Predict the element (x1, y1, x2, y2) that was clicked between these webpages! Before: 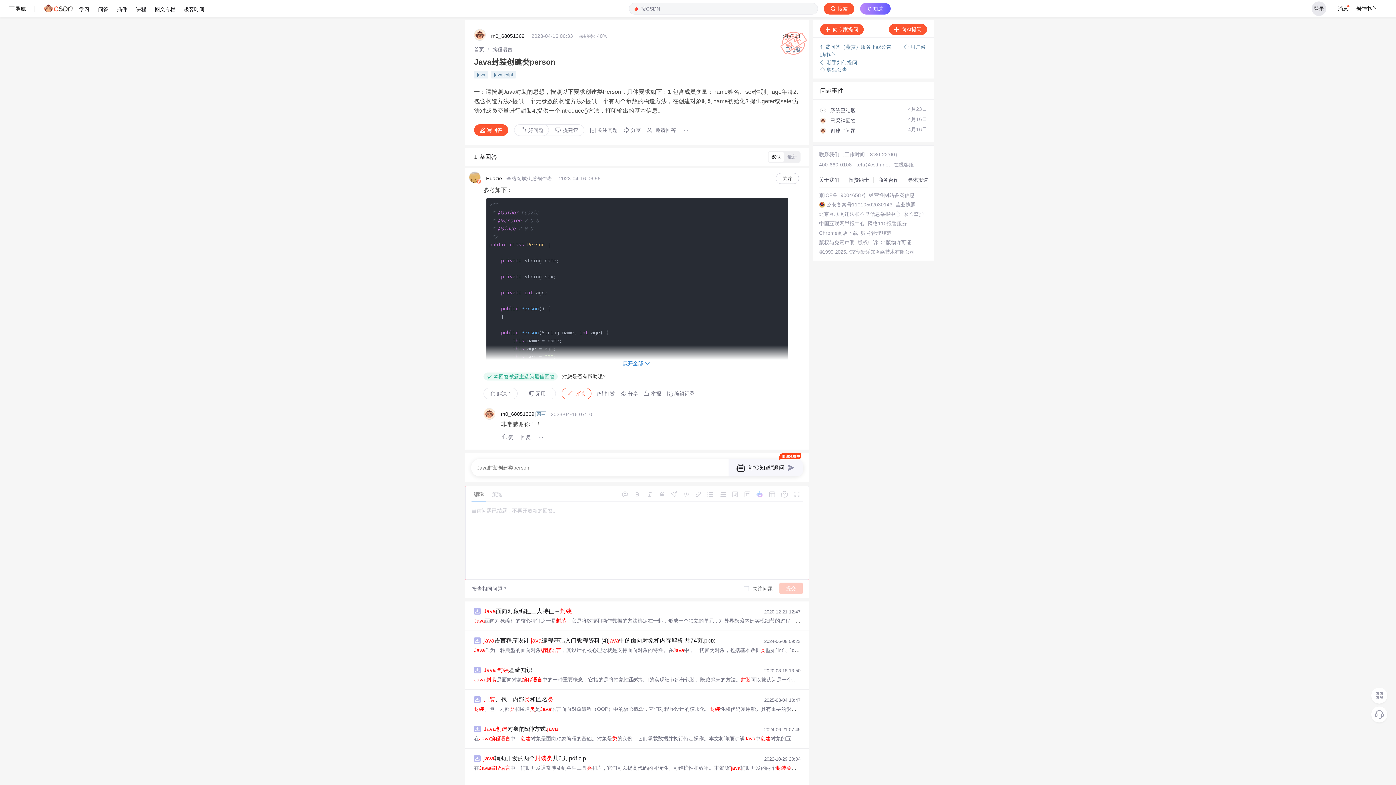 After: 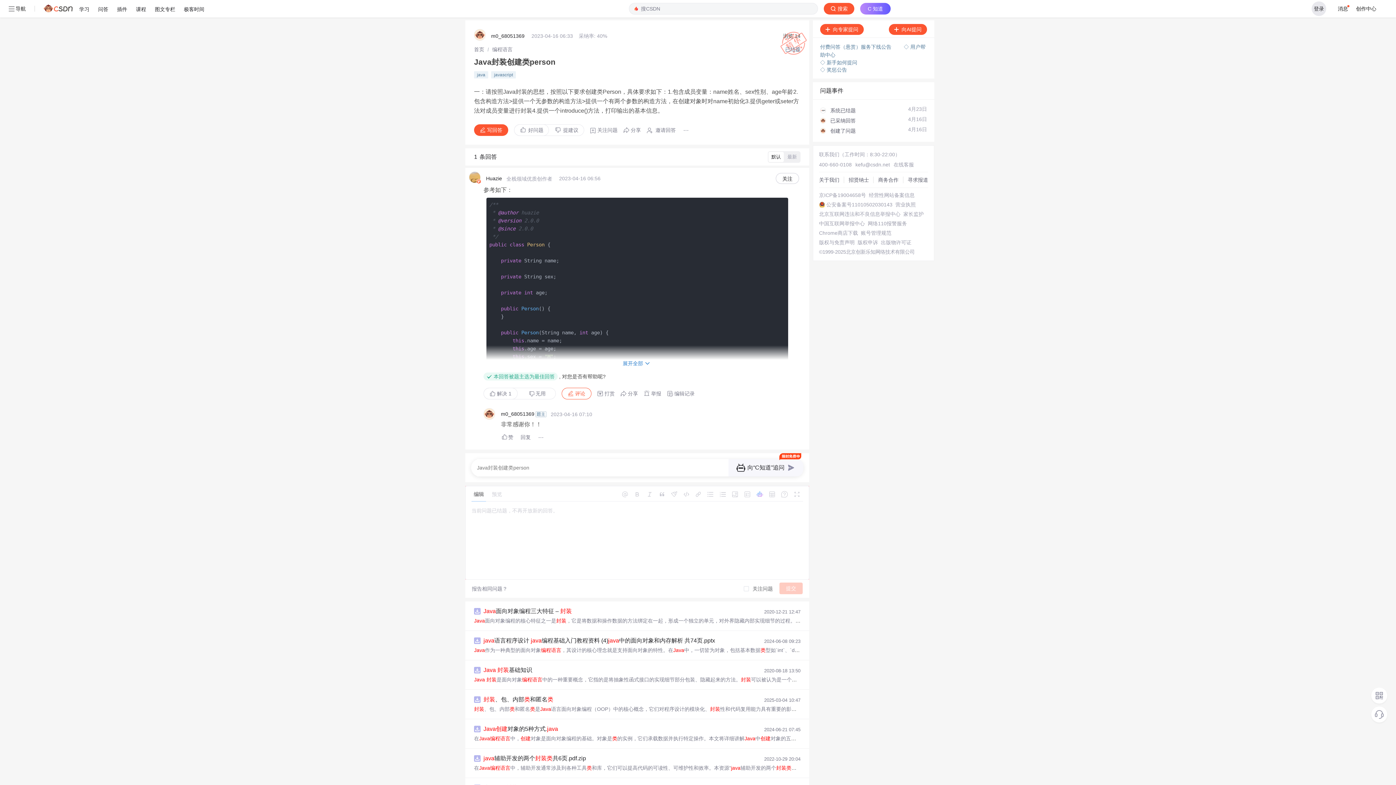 Action: bbox: (869, 192, 914, 198) label: 经营性网站备案信息